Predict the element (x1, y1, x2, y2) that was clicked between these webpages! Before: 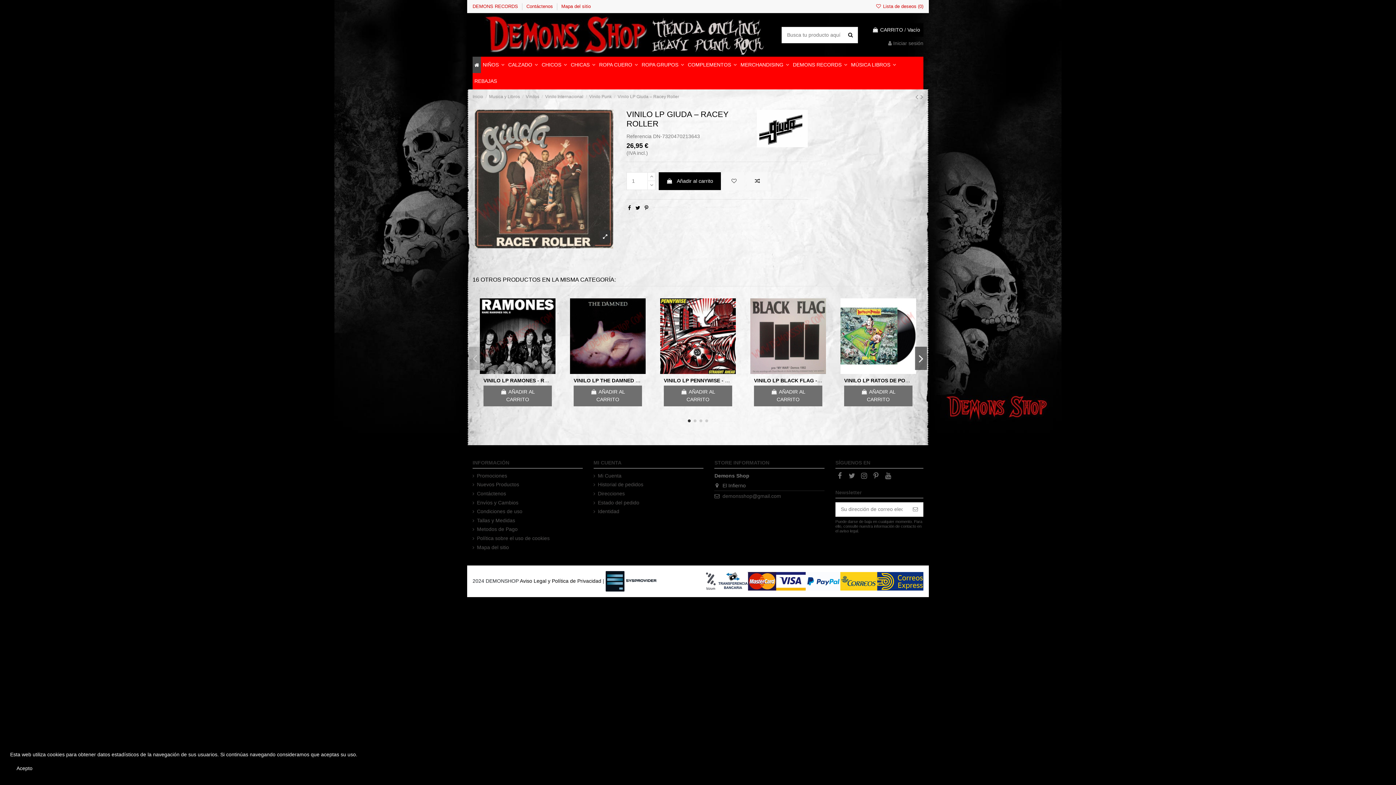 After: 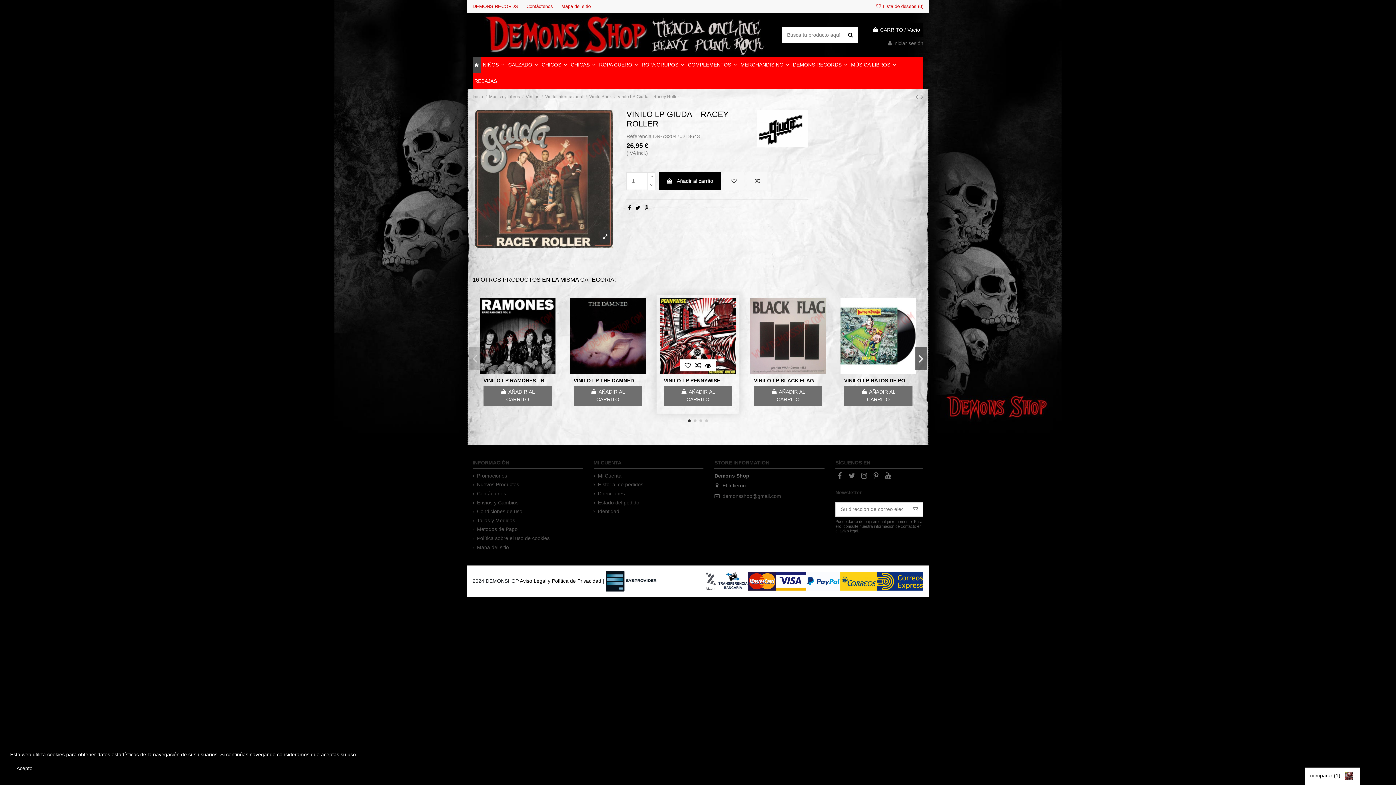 Action: bbox: (693, 366, 703, 376)